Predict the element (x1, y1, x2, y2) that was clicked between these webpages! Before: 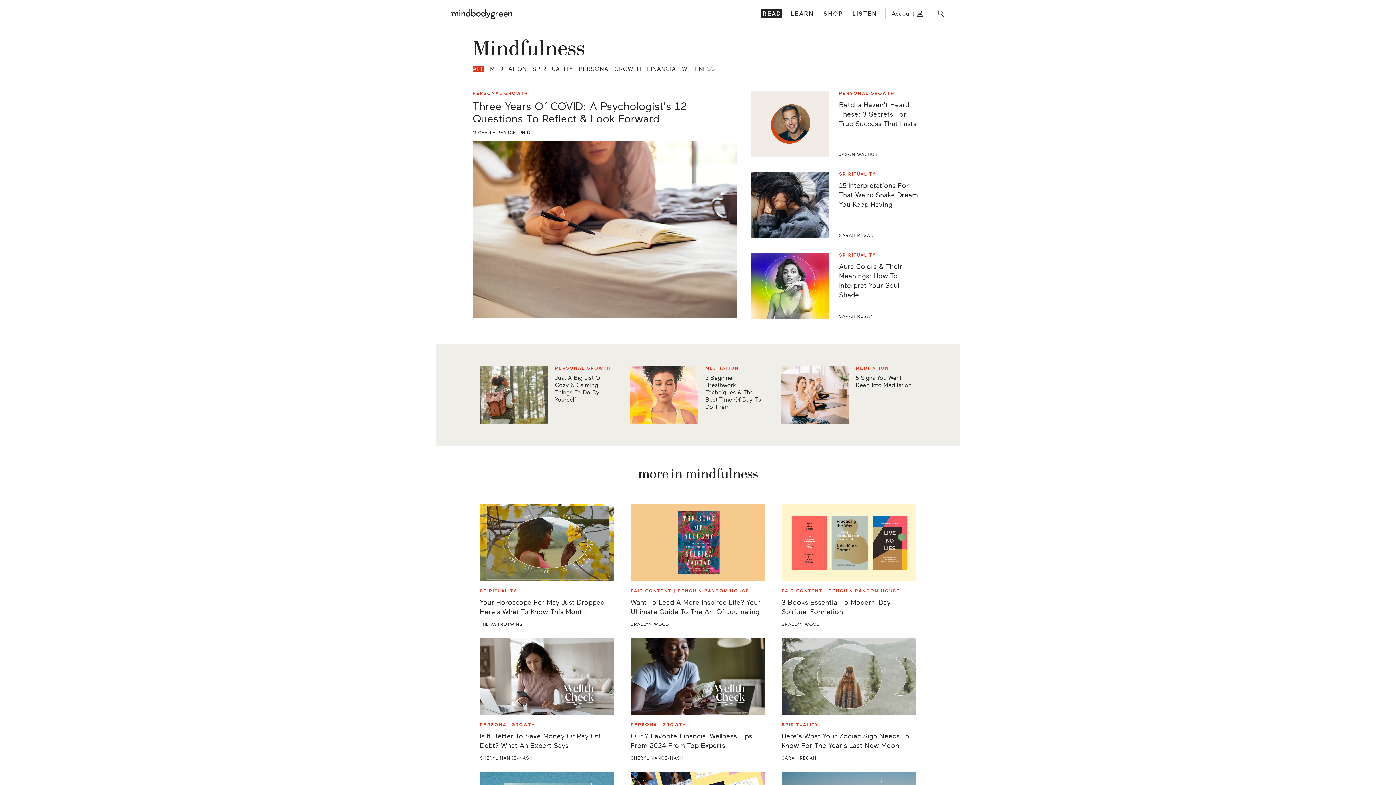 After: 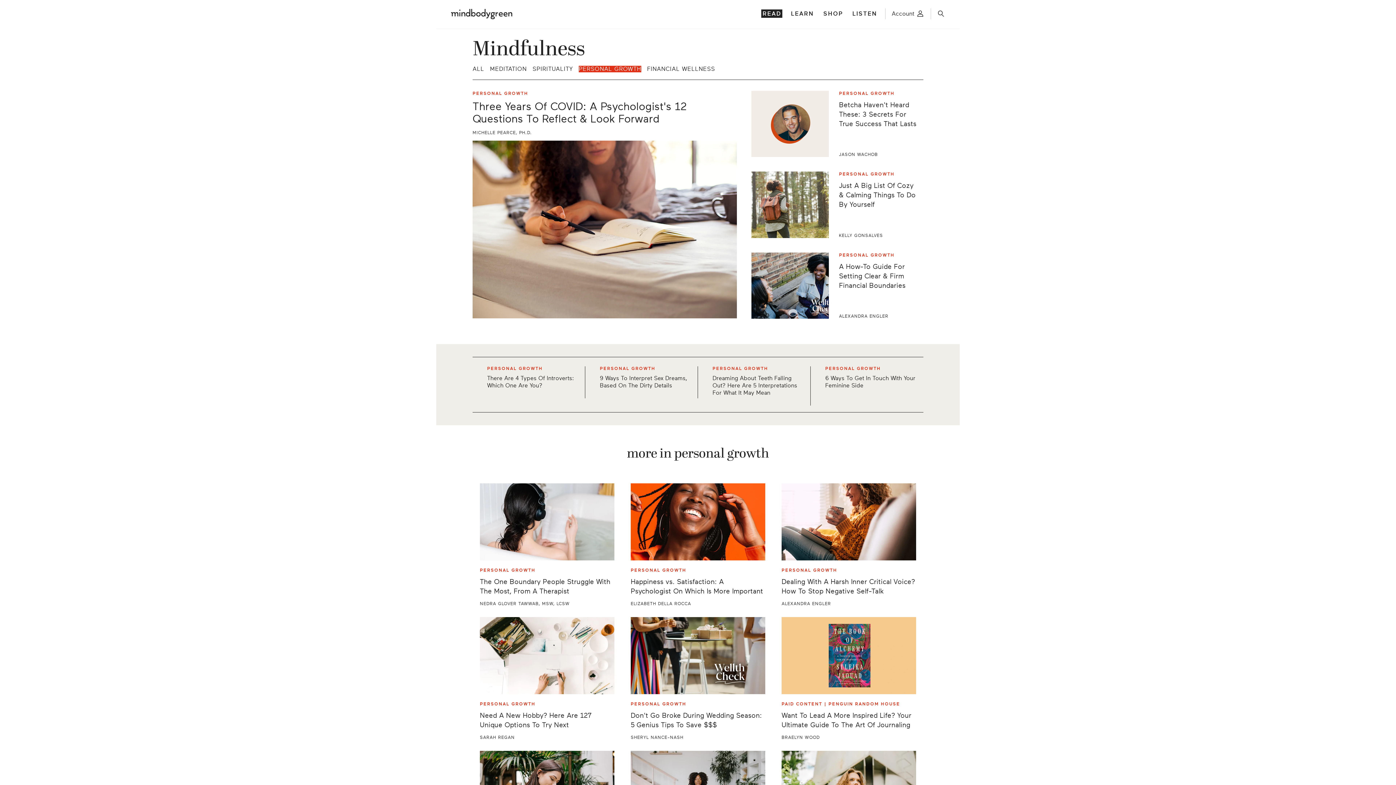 Action: bbox: (839, 90, 894, 96) label: PERSONAL GROWTH